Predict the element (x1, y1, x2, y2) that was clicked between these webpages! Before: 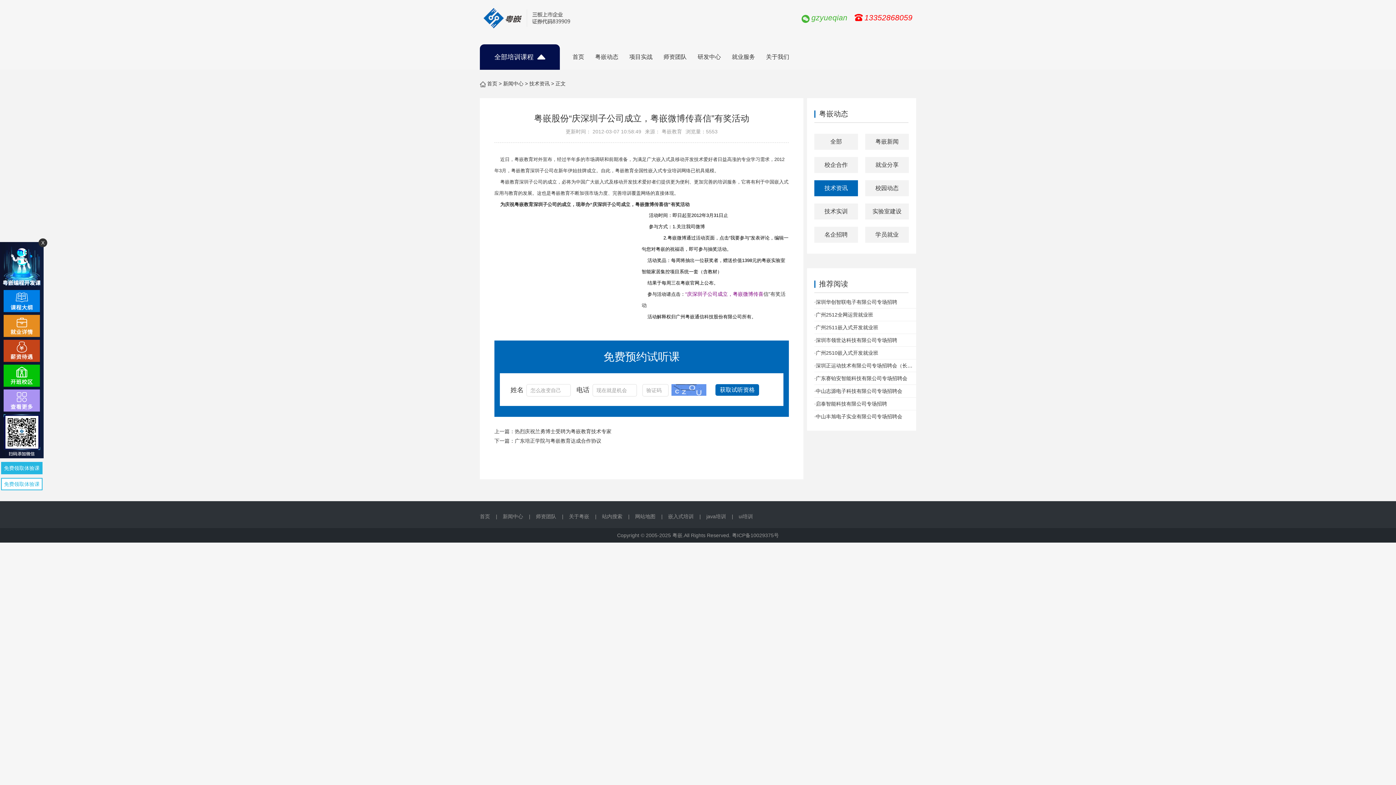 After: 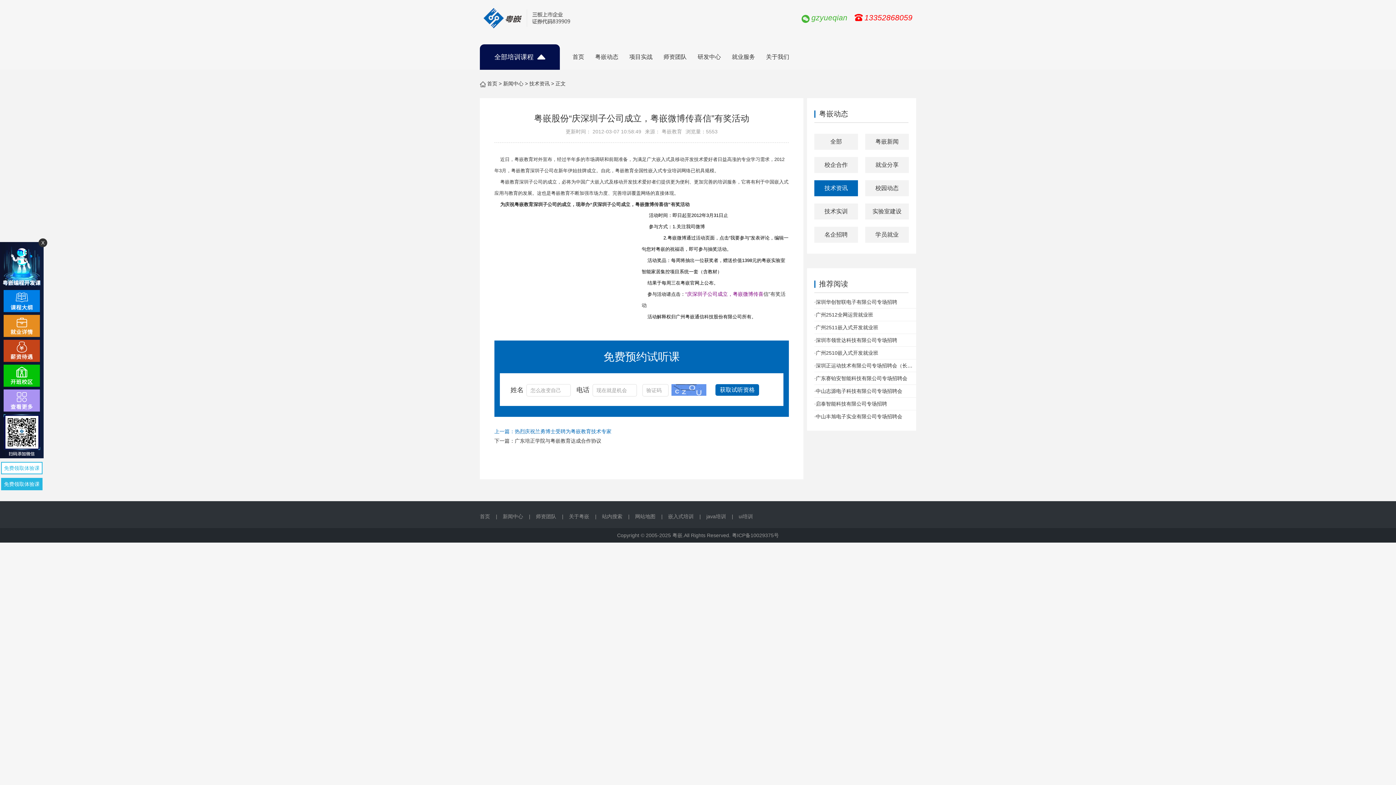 Action: bbox: (494, 428, 611, 434) label: 上一篇：热烈庆祝兰勇博士受聘为粤嵌教育技术专家